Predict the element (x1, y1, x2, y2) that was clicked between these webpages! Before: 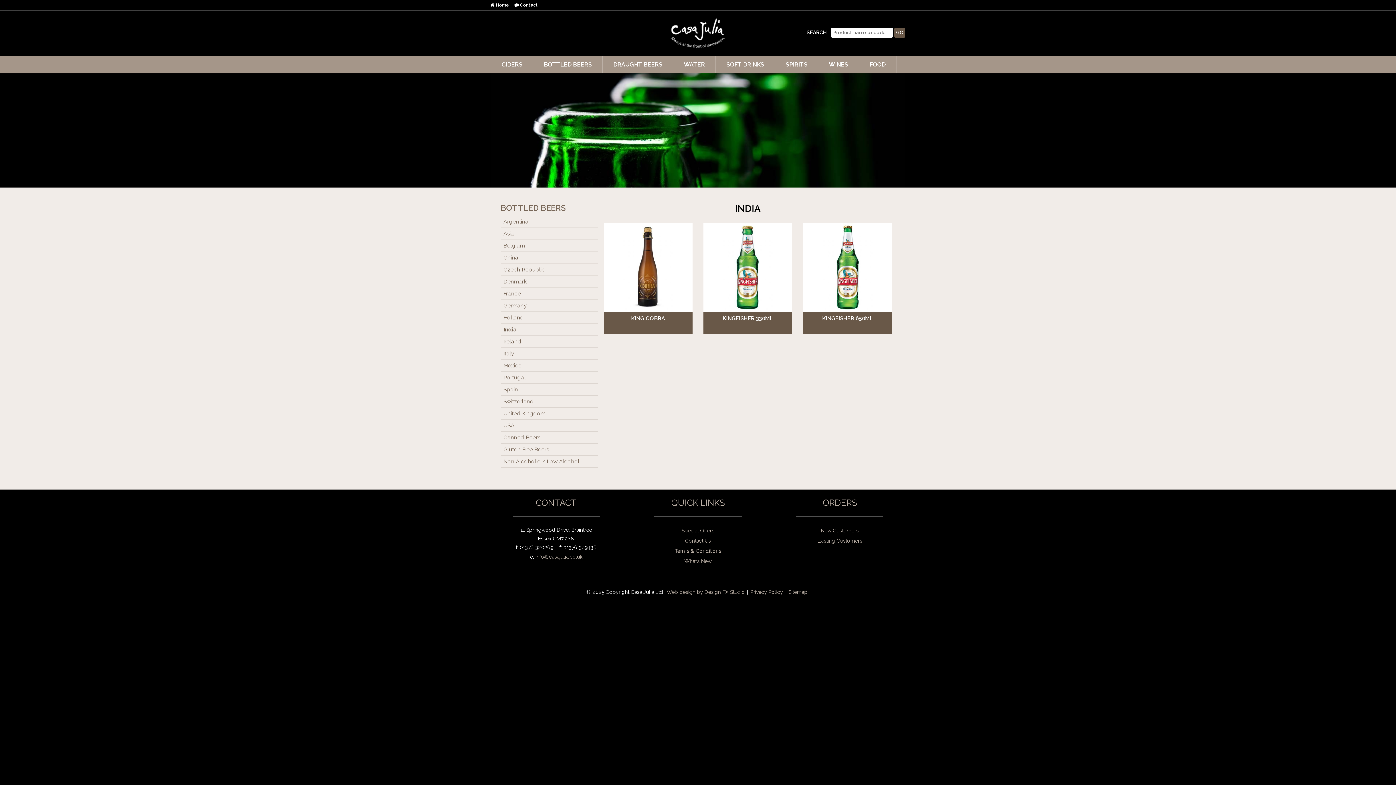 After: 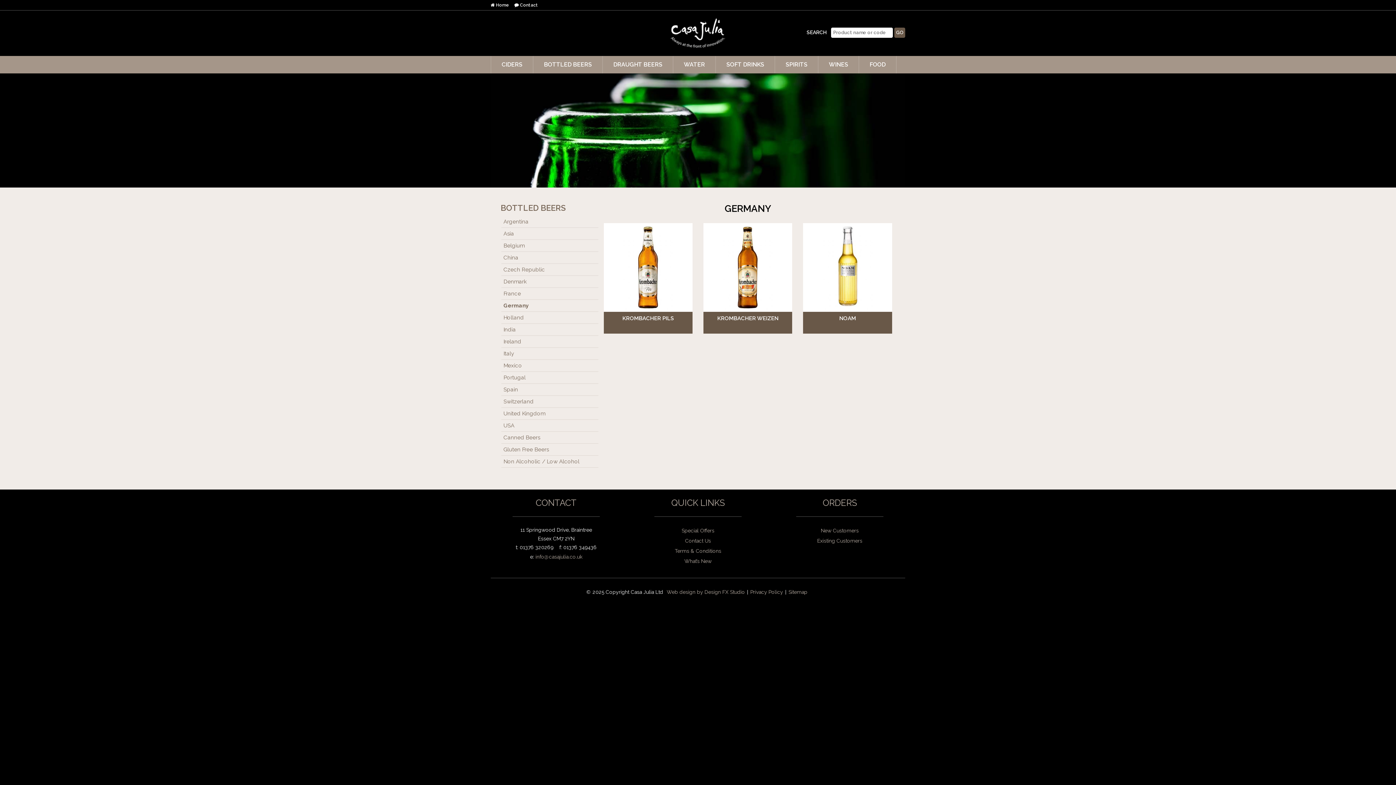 Action: bbox: (501, 300, 598, 311) label: Germany